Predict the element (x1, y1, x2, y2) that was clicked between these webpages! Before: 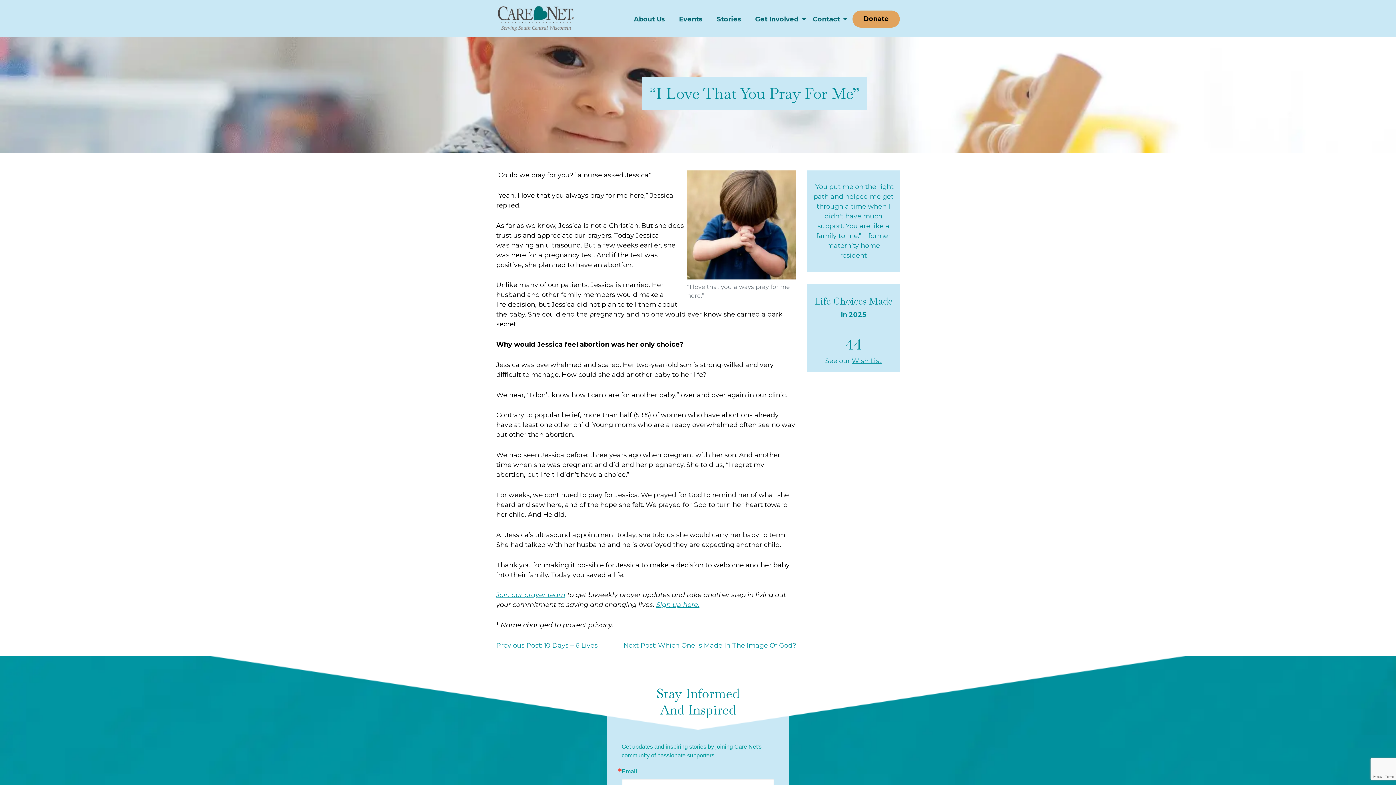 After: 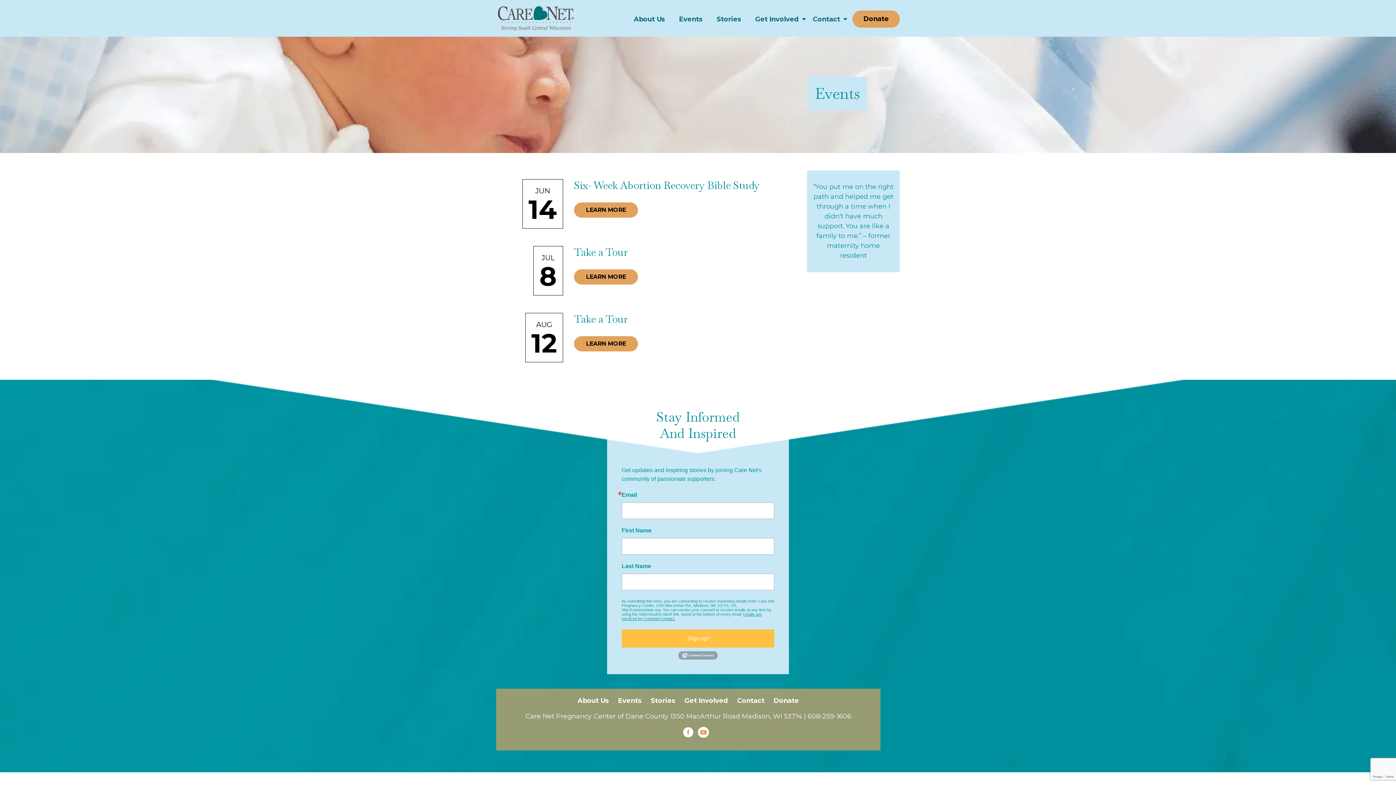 Action: bbox: (672, 8, 709, 24) label: Events